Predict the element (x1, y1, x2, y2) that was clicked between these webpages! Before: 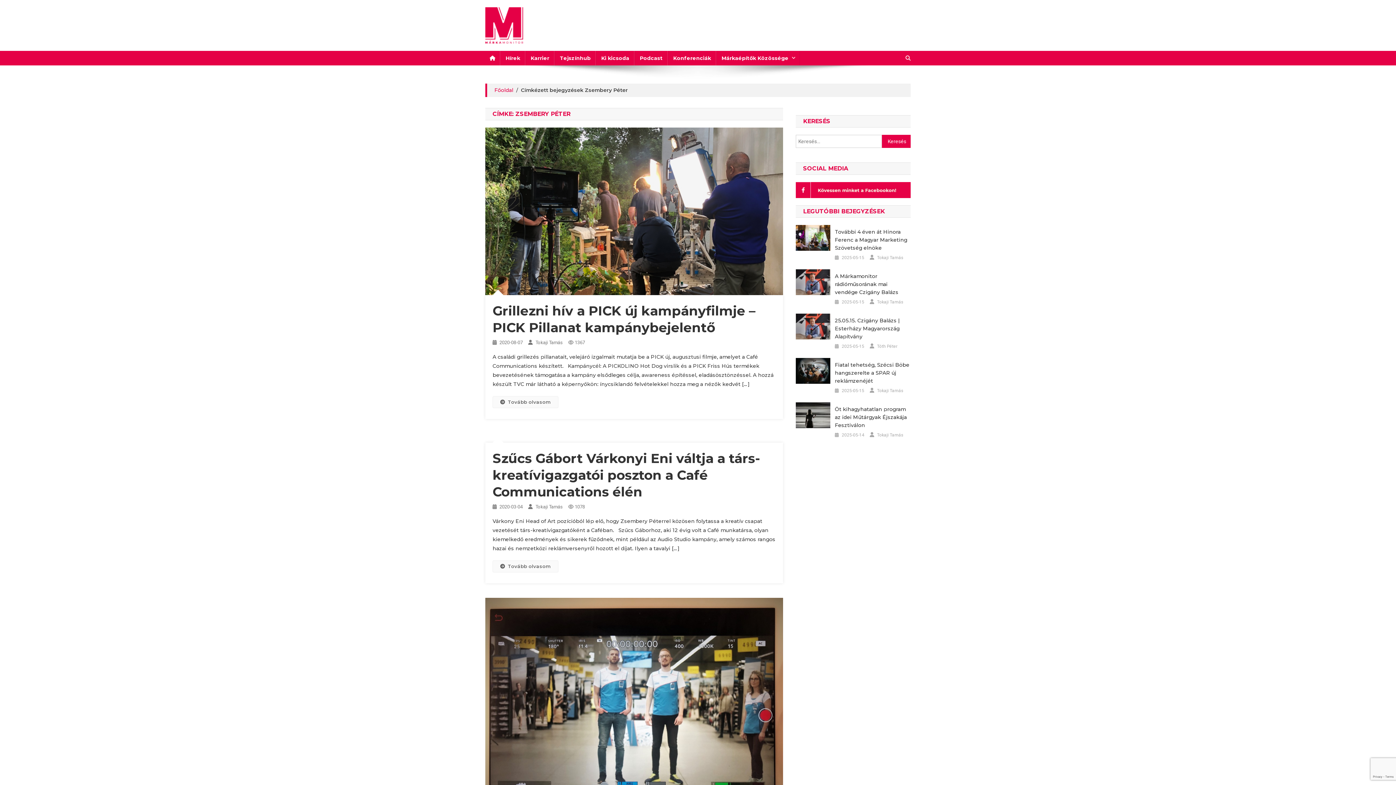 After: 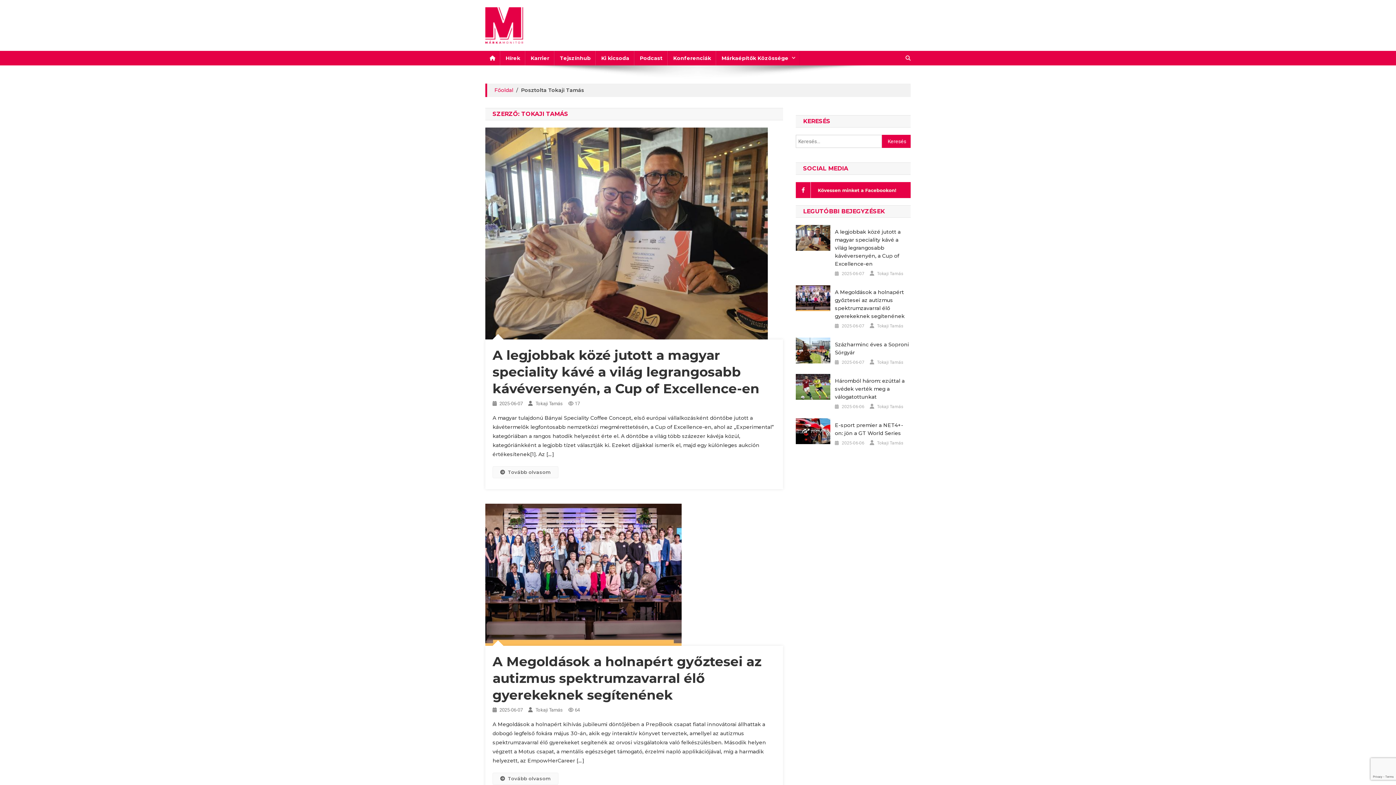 Action: label: Tokaji Tamás bbox: (877, 298, 903, 306)